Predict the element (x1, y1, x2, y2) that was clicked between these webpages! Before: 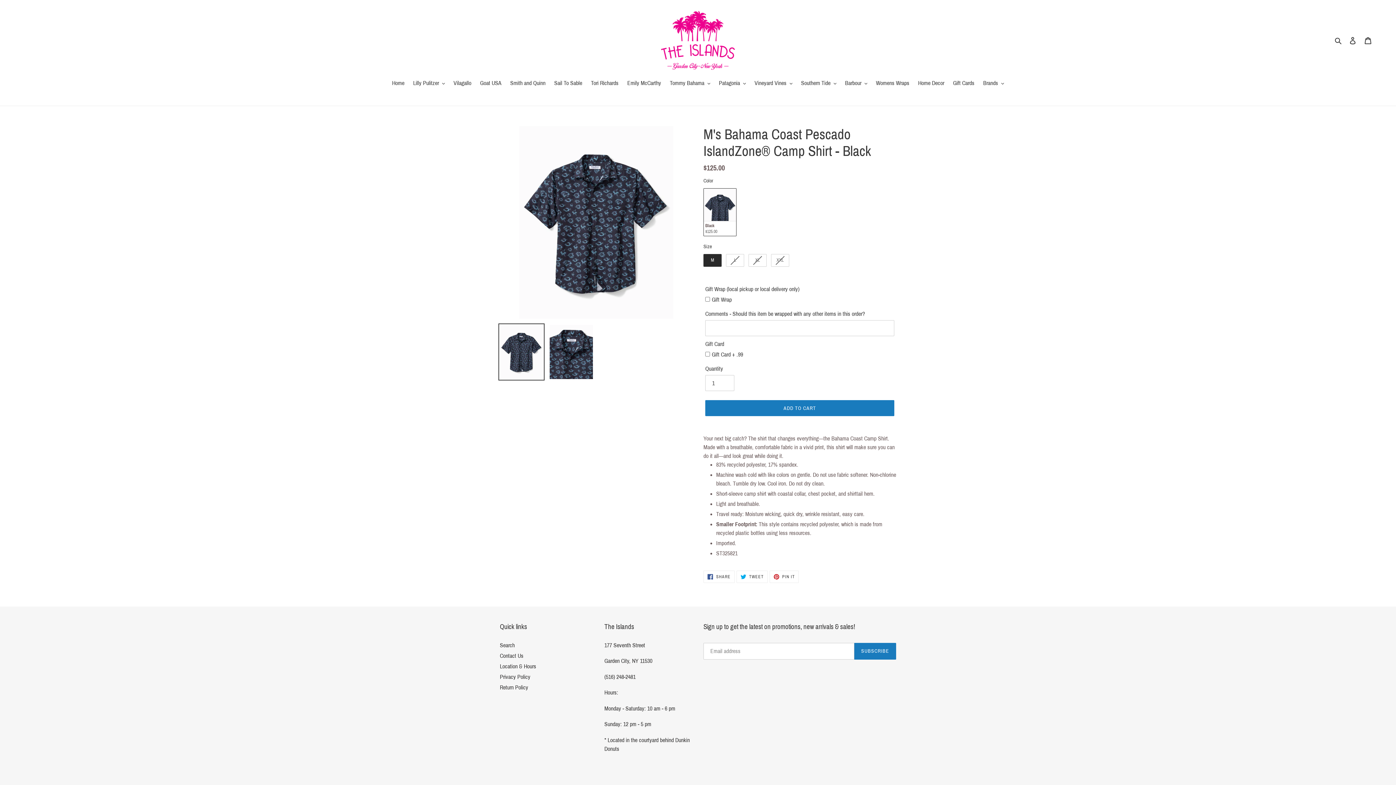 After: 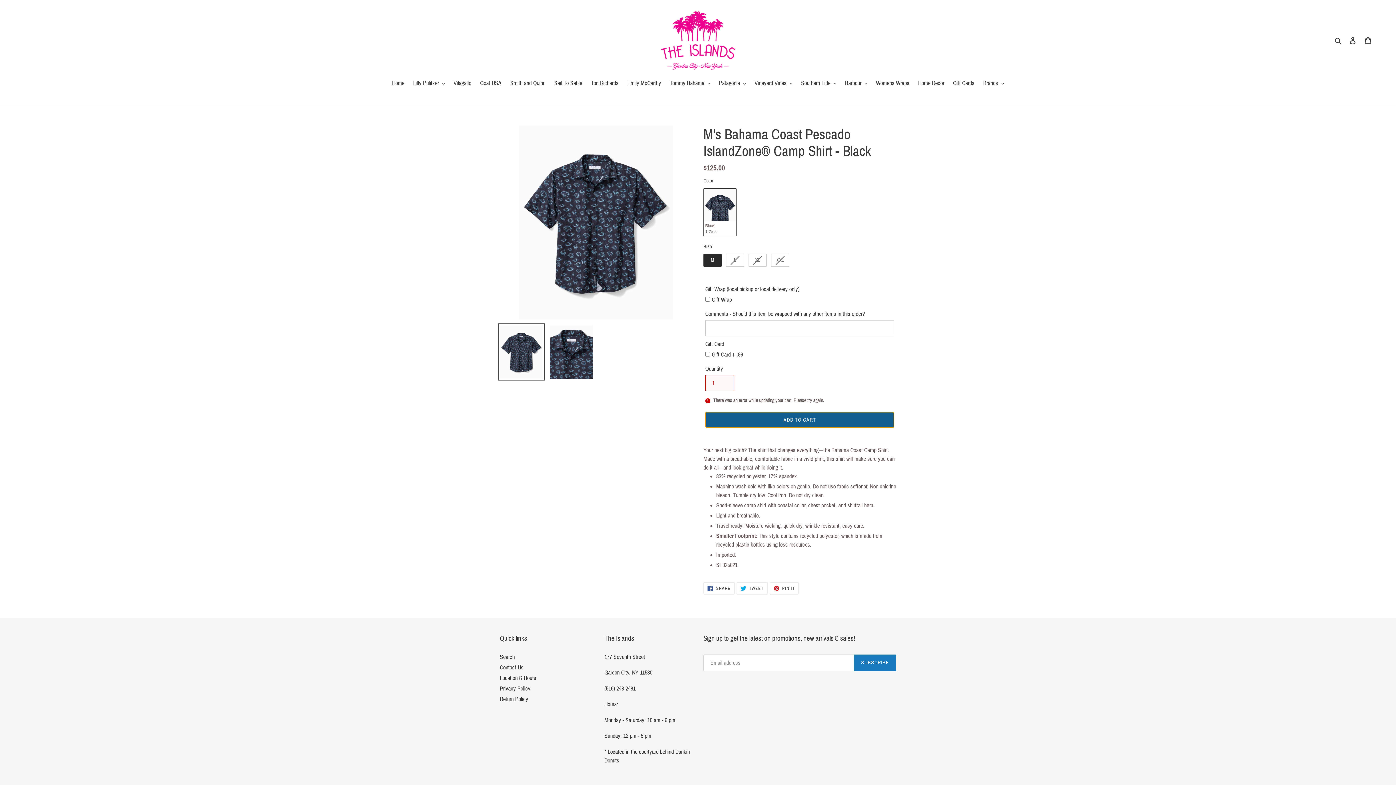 Action: label: Add to cart bbox: (705, 400, 894, 416)